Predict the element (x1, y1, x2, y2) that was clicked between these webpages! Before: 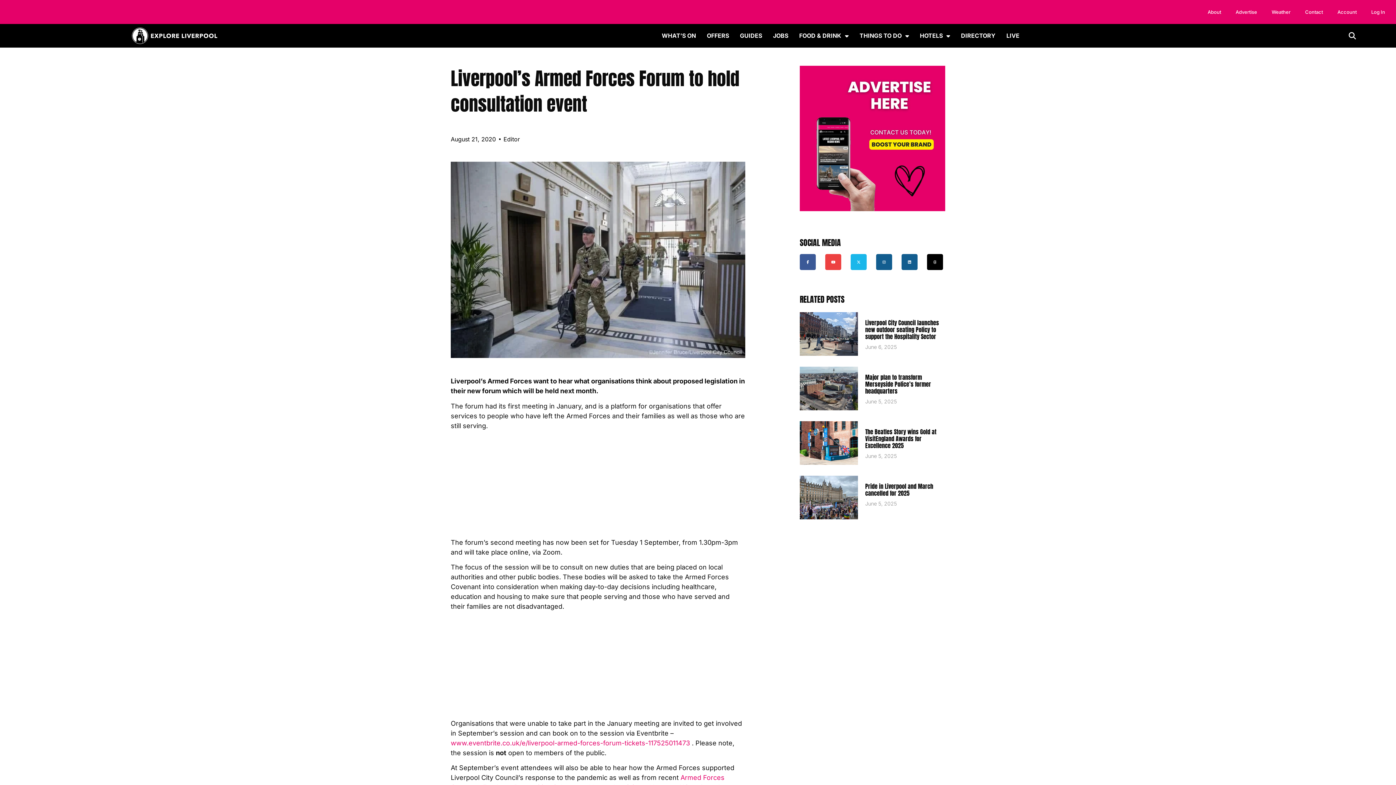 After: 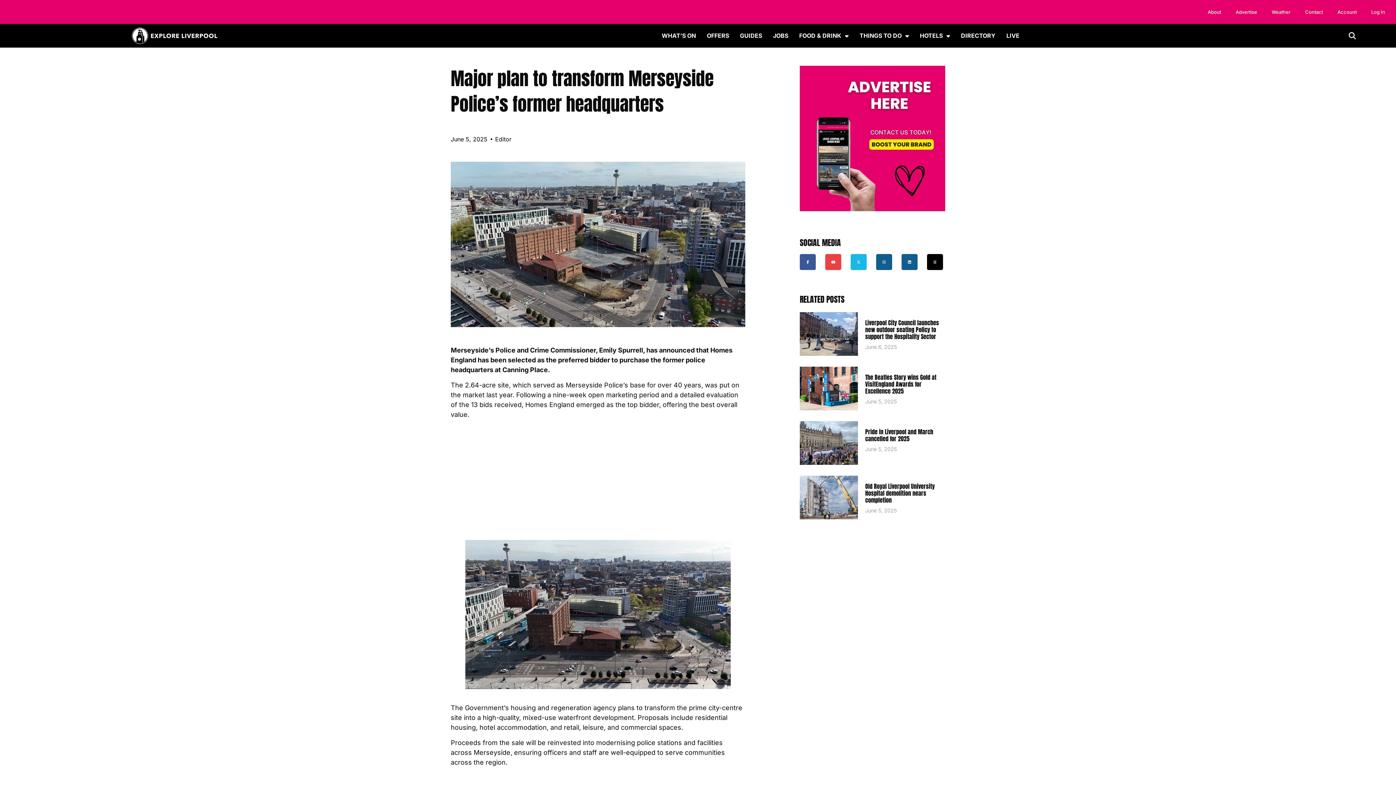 Action: bbox: (800, 366, 858, 410)